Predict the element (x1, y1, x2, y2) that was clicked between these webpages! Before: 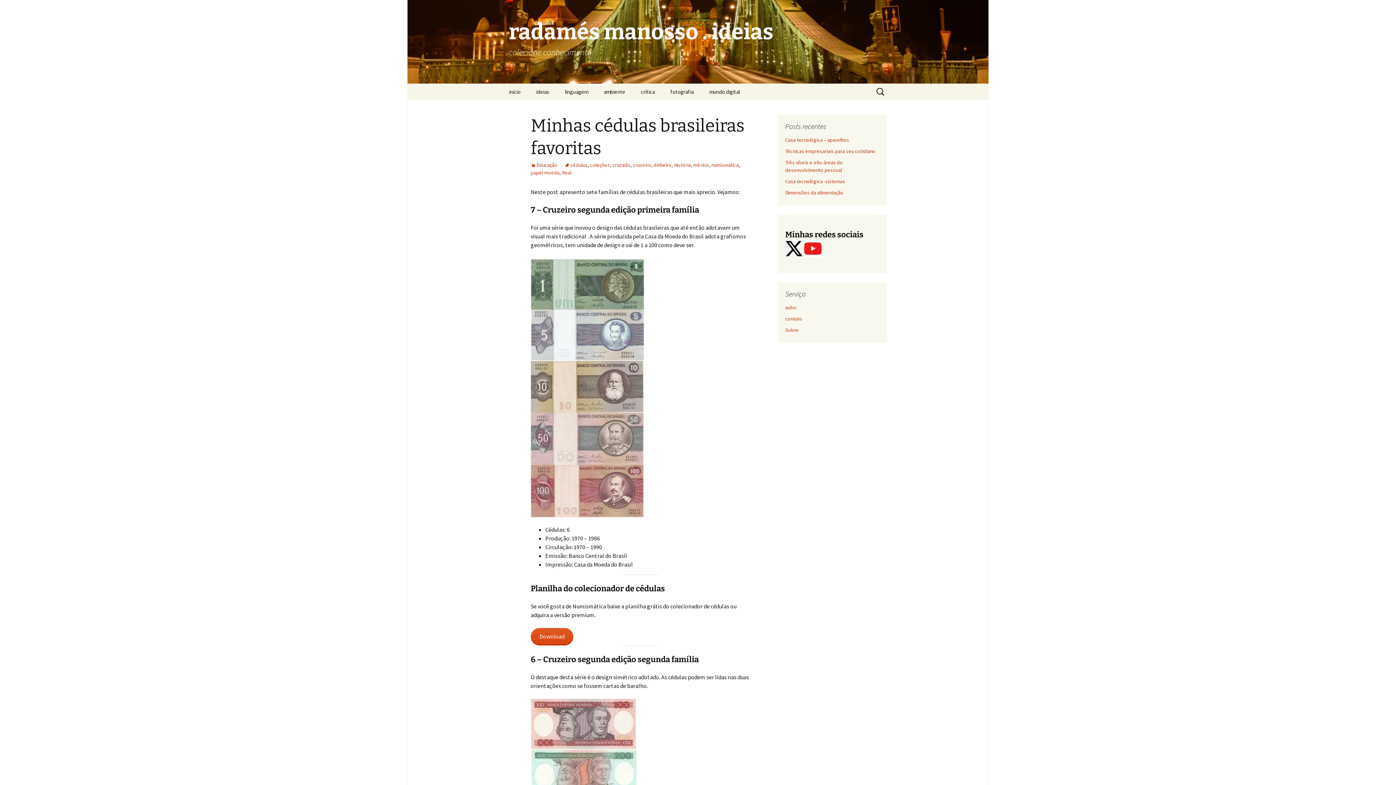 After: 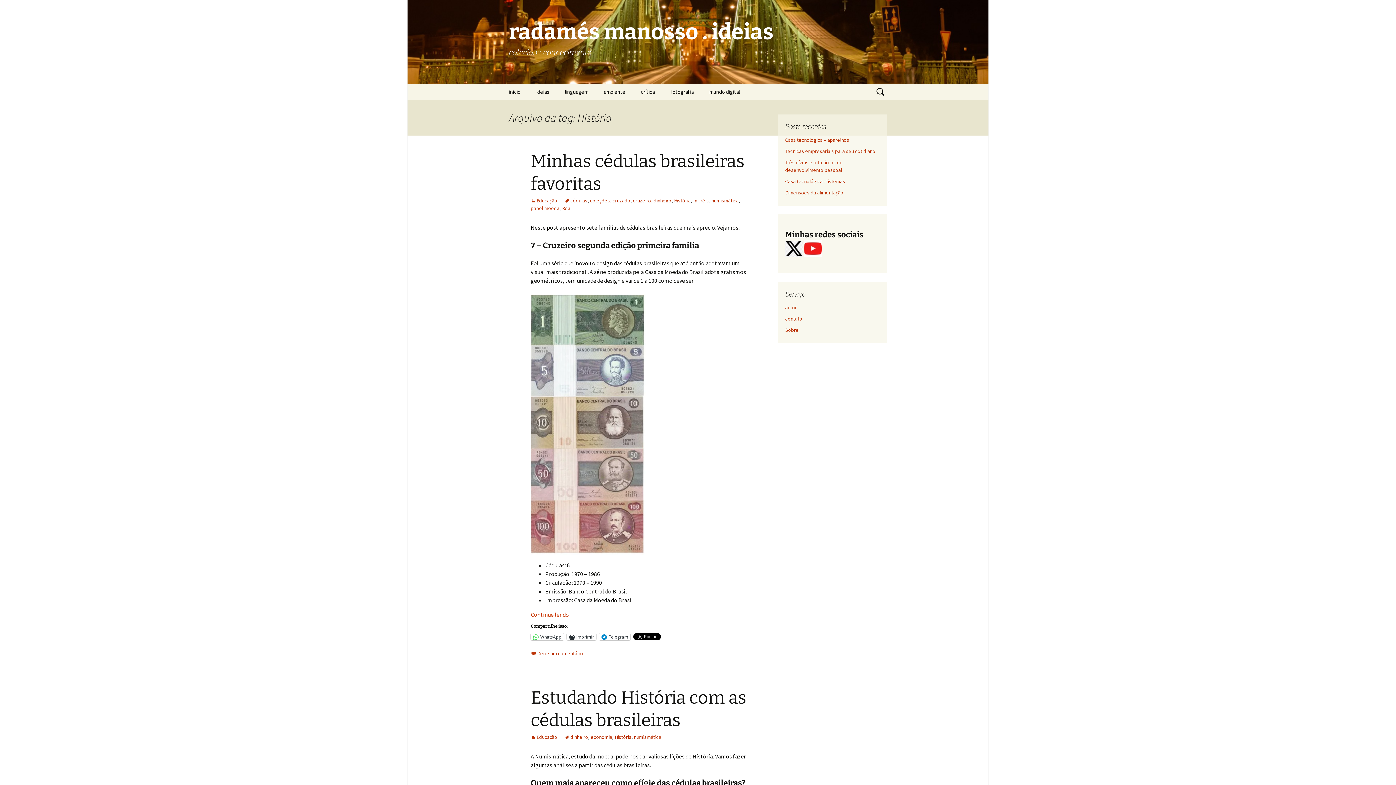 Action: label: História bbox: (674, 161, 690, 168)